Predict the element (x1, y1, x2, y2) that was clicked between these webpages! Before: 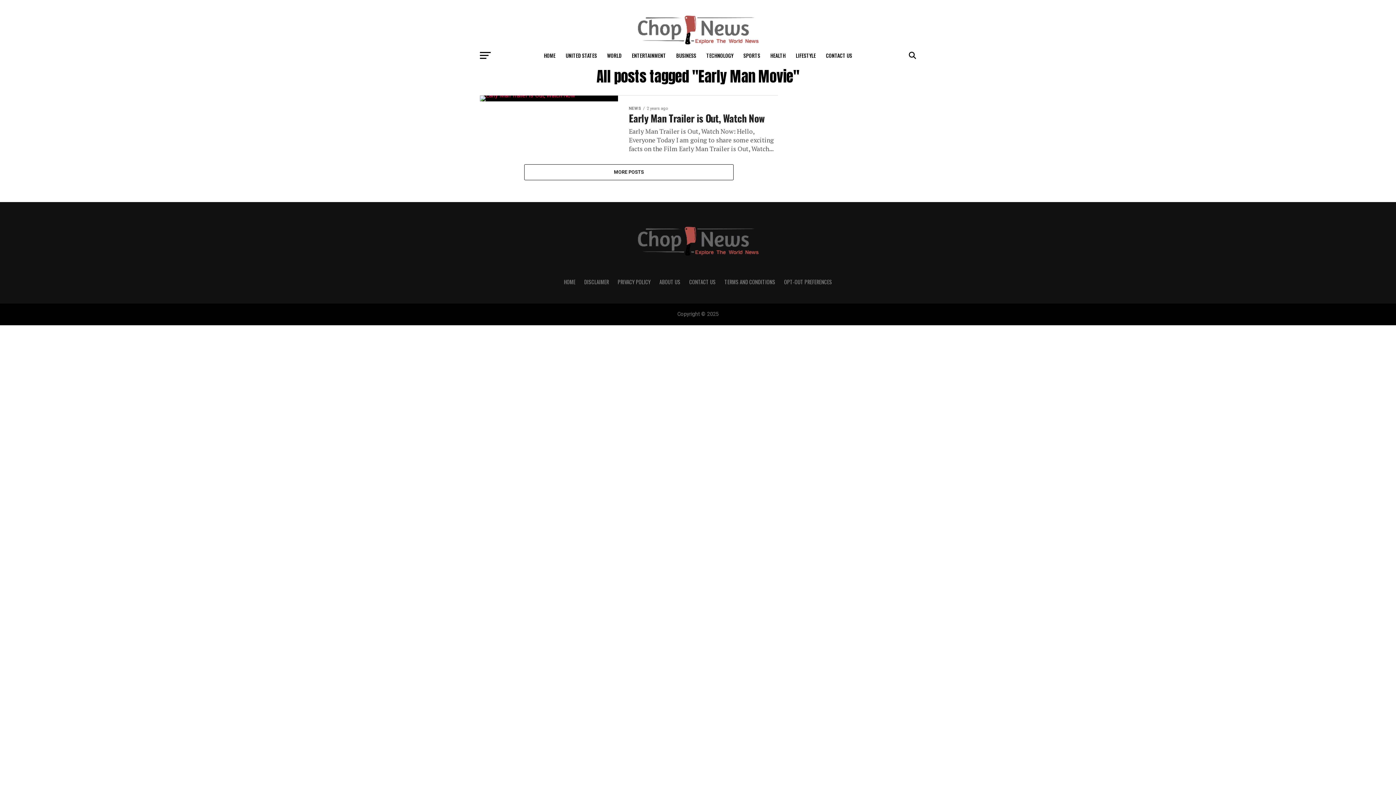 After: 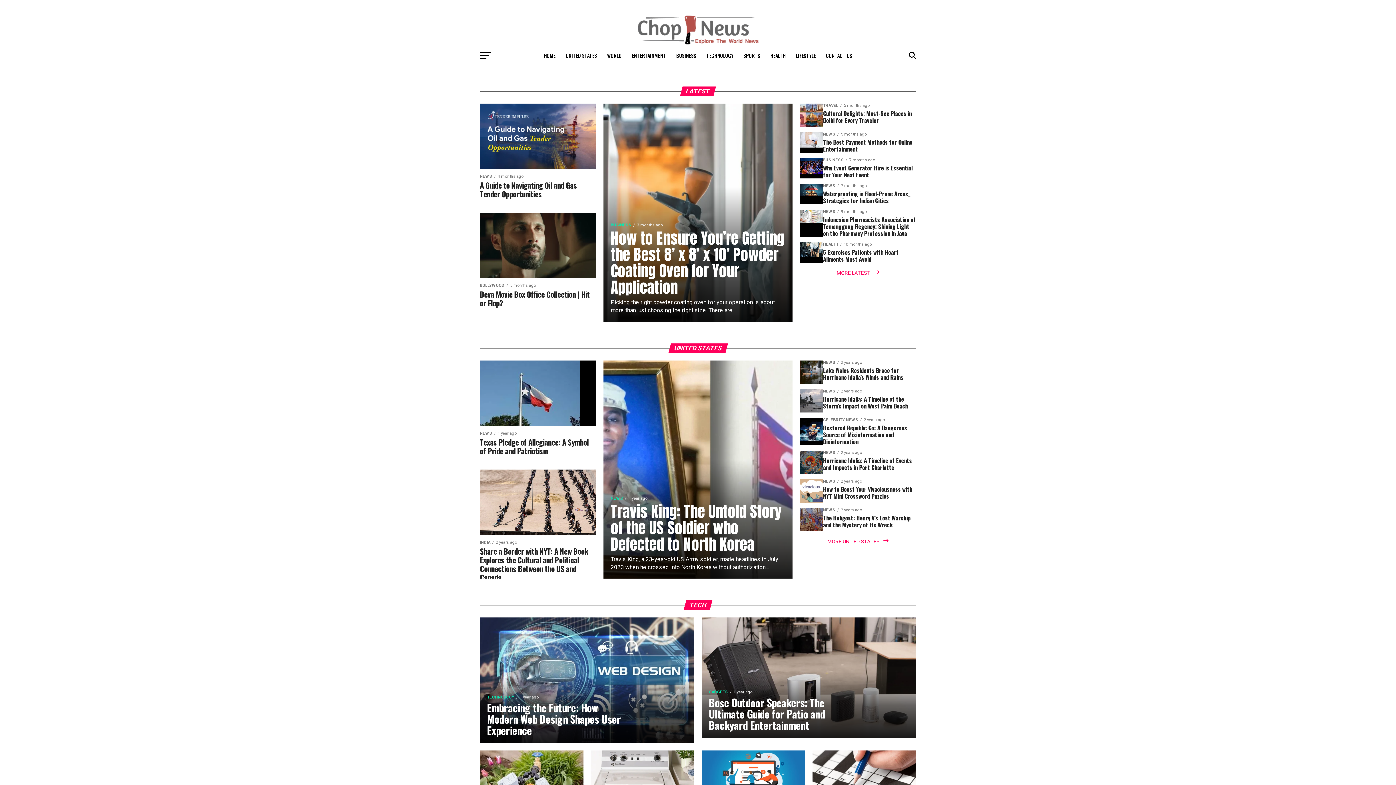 Action: label: HOME bbox: (539, 46, 560, 64)